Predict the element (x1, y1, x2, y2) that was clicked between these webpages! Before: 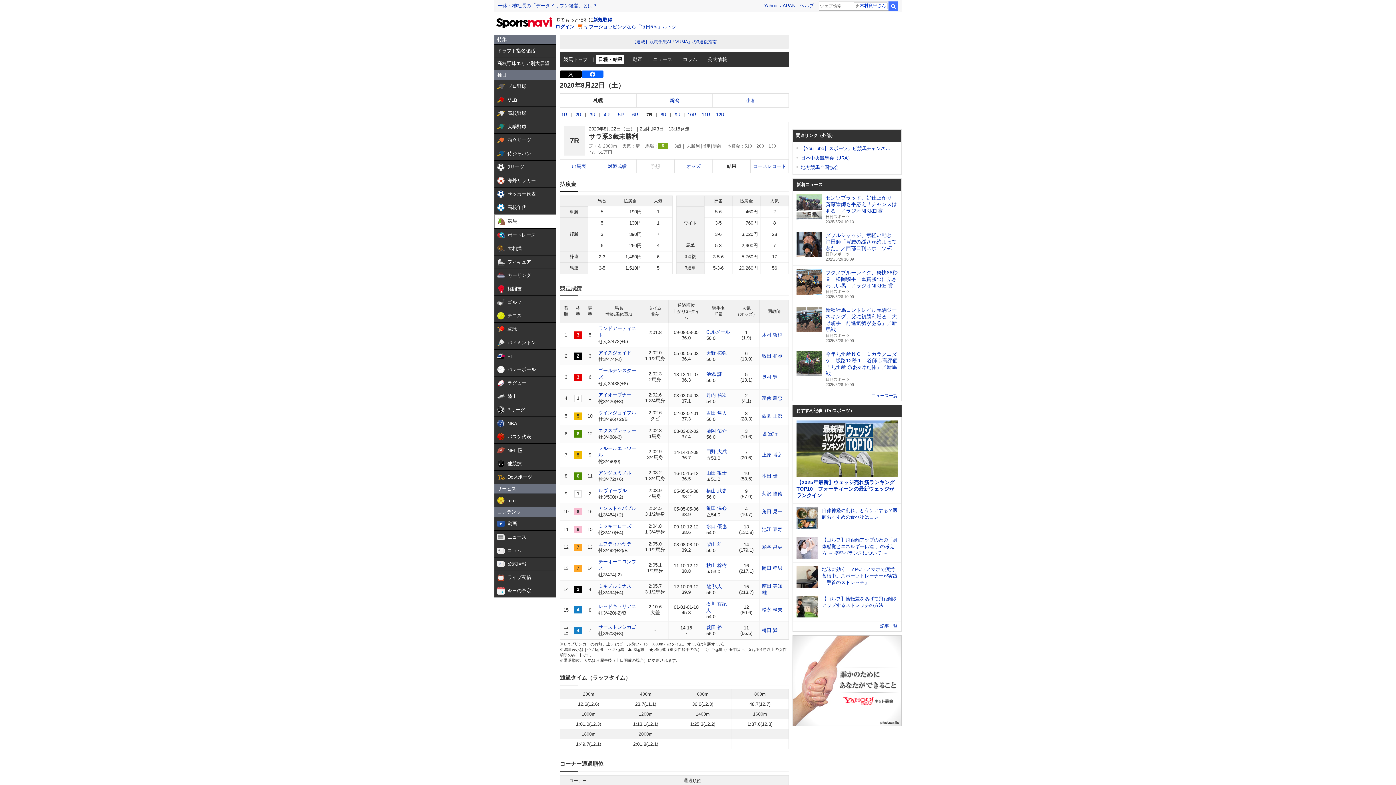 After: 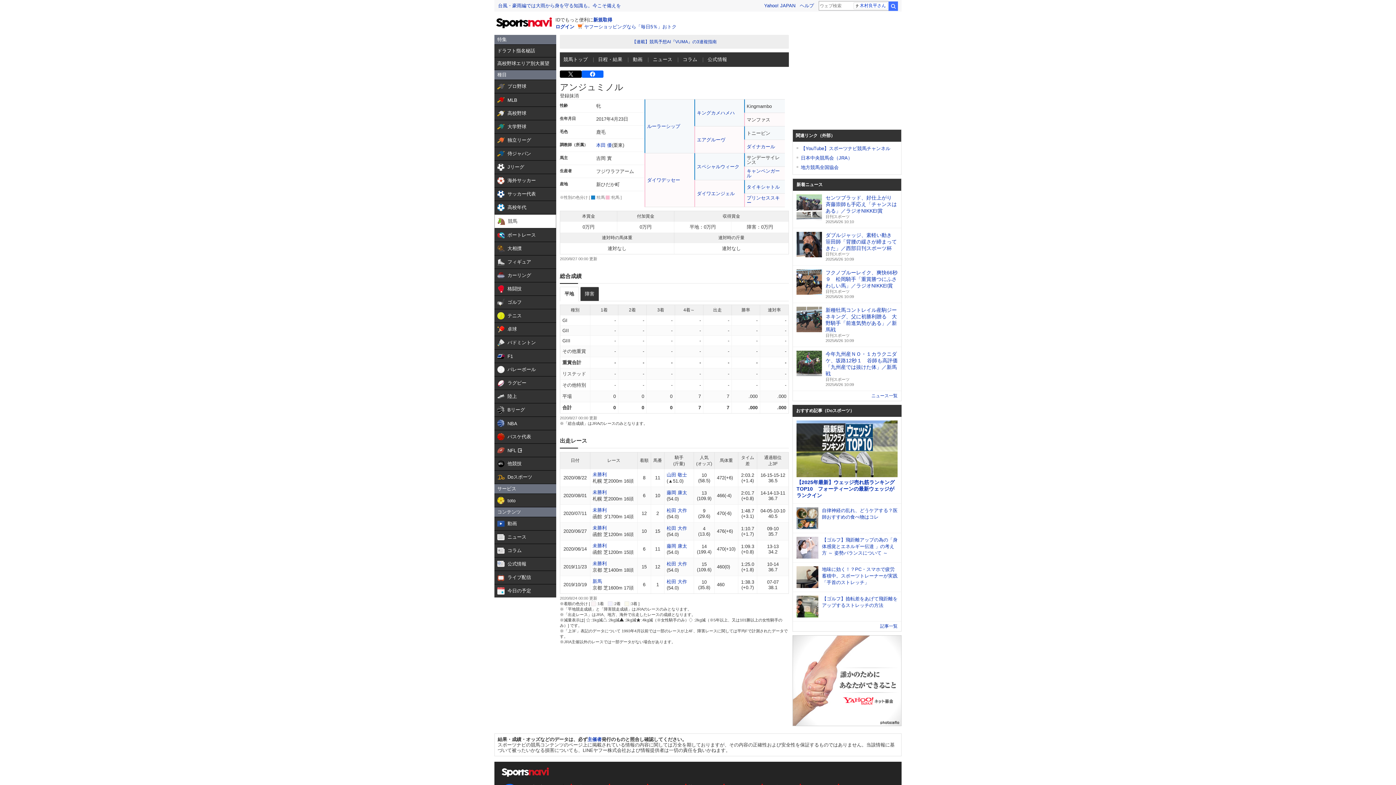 Action: bbox: (598, 470, 631, 475) label: アンジュミノル